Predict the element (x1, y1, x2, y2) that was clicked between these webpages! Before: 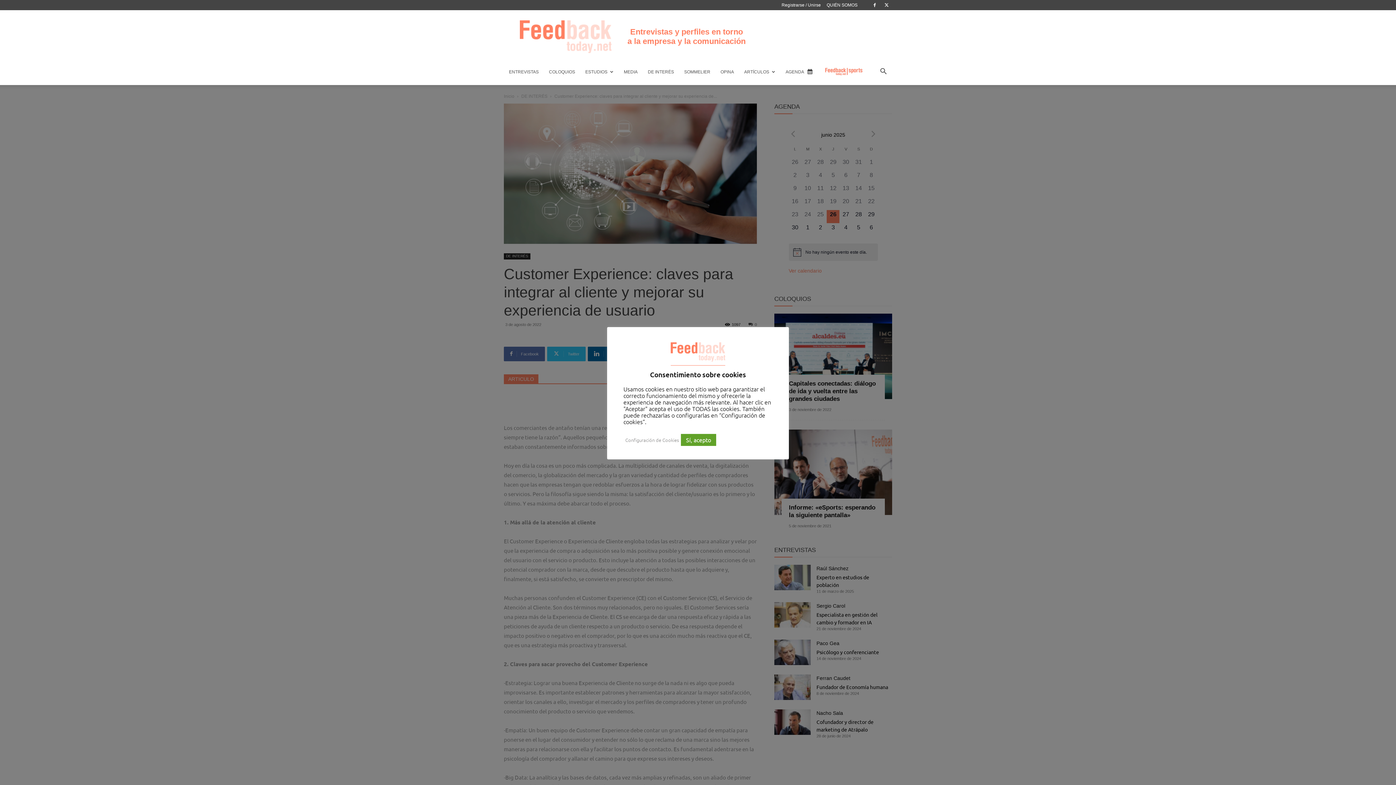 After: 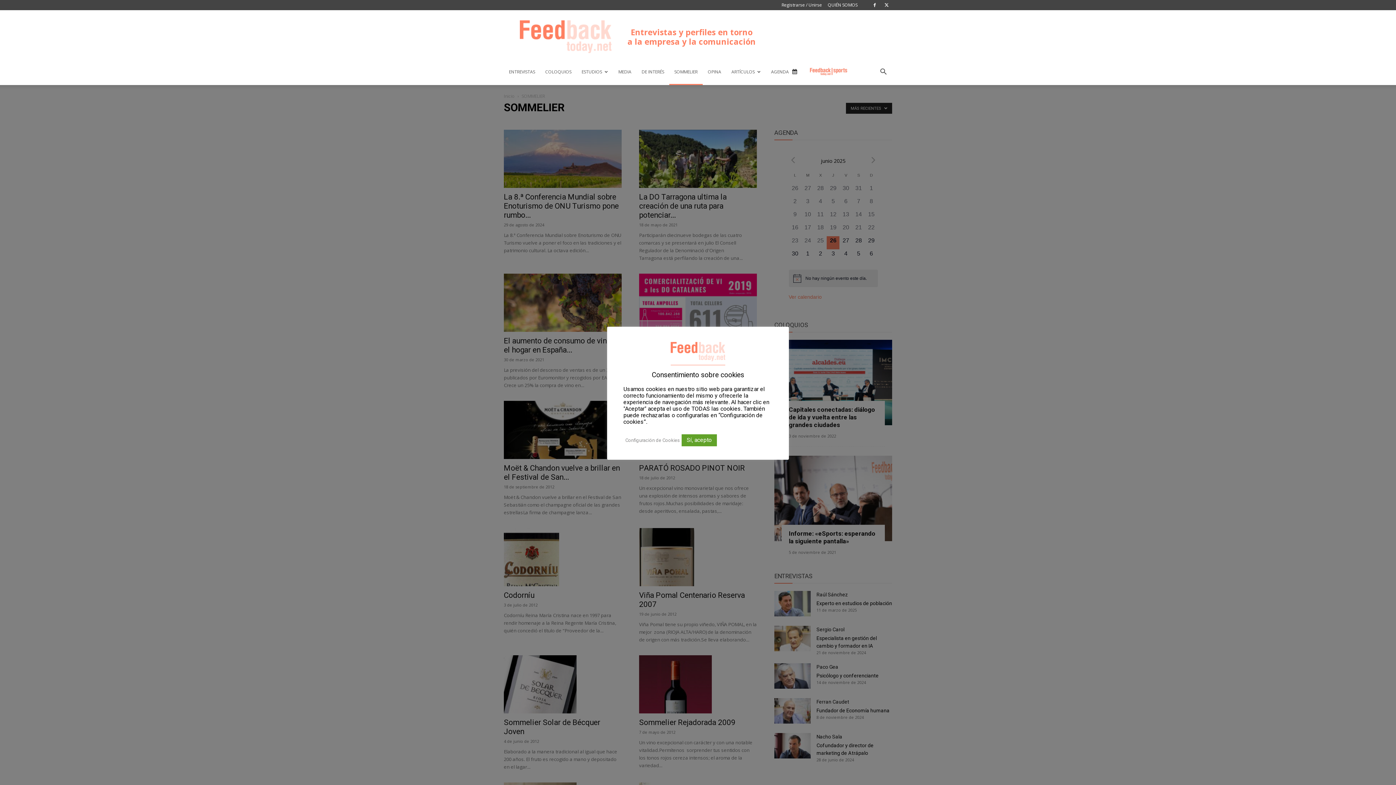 Action: bbox: (679, 63, 715, 85) label: SOMMELIER